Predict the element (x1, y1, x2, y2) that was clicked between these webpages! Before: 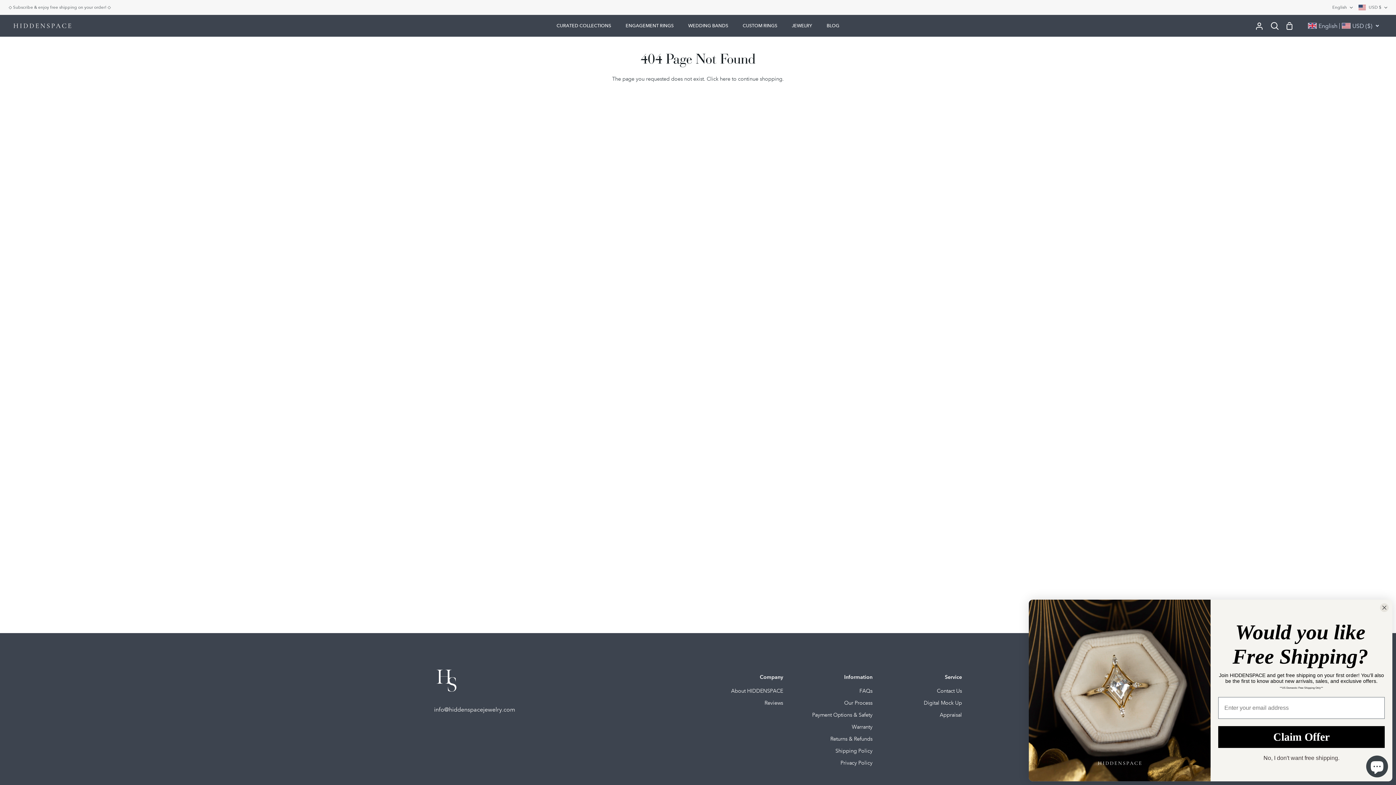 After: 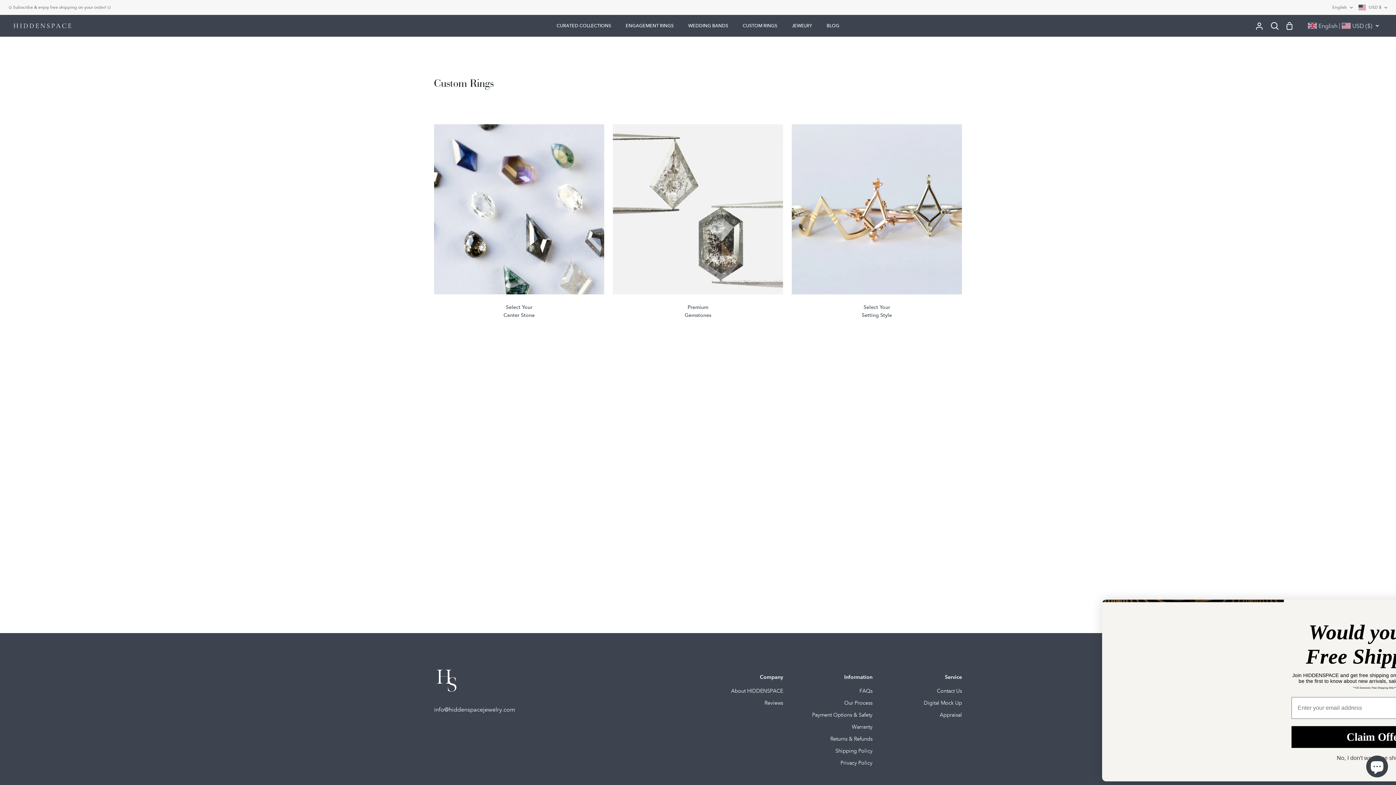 Action: bbox: (735, 15, 784, 36) label: CUSTOM RINGS